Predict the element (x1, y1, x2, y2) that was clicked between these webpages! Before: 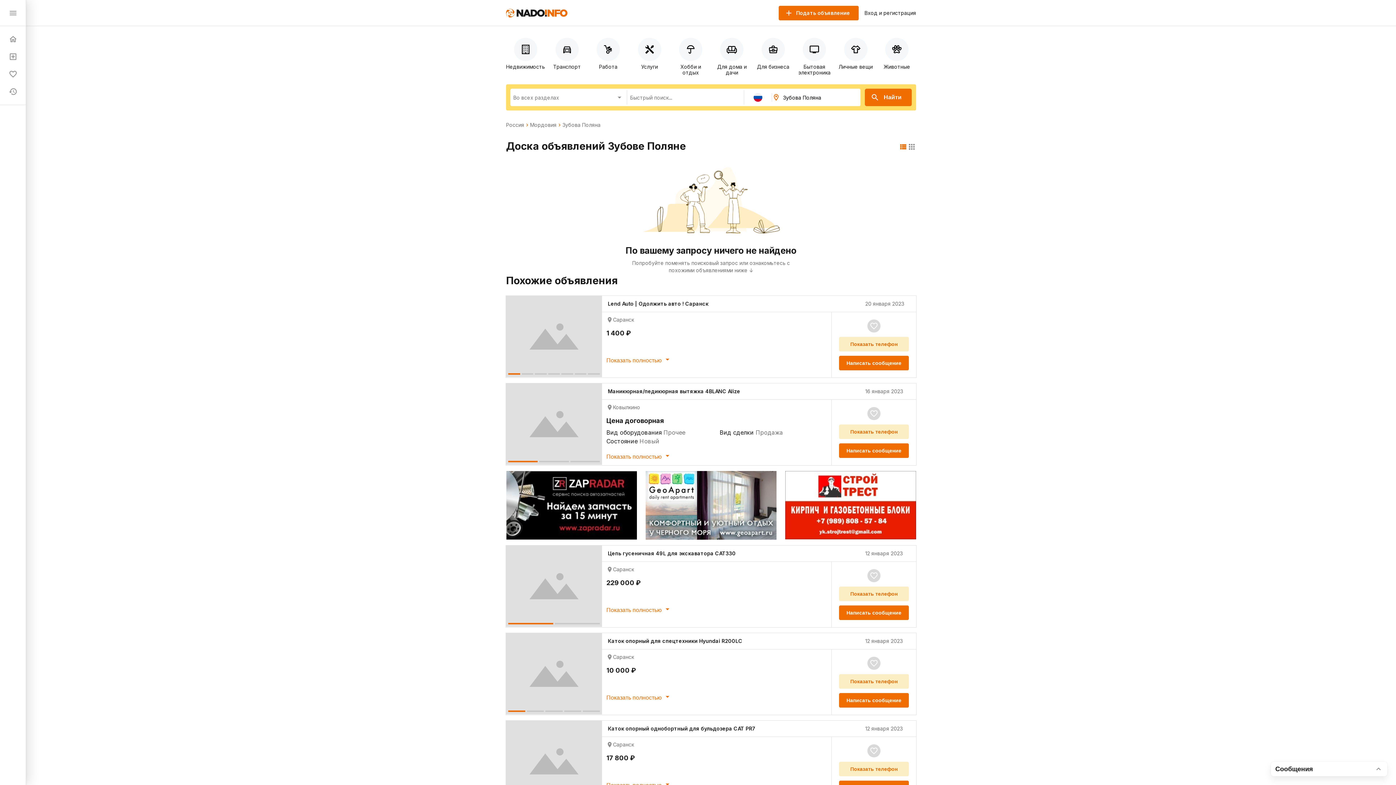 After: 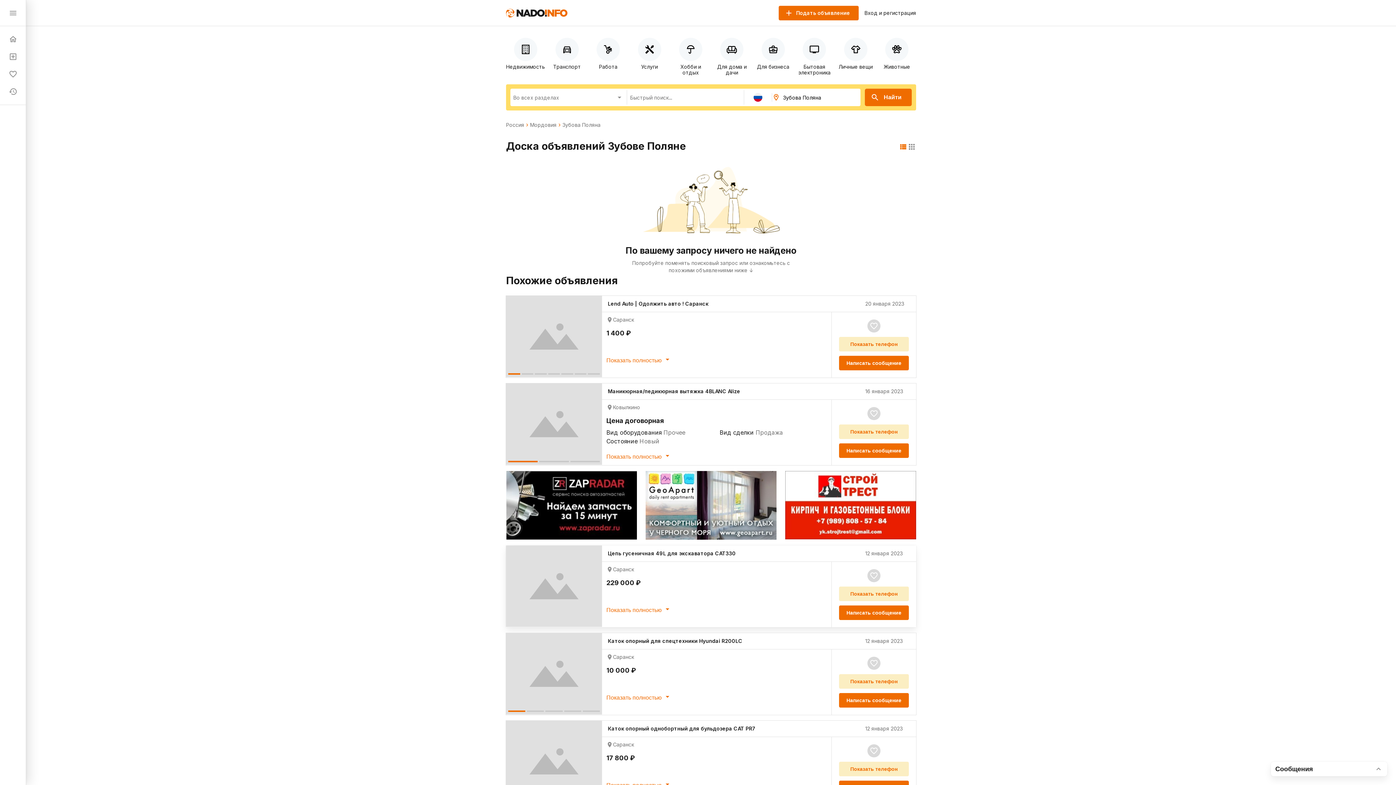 Action: bbox: (508, 623, 553, 624)